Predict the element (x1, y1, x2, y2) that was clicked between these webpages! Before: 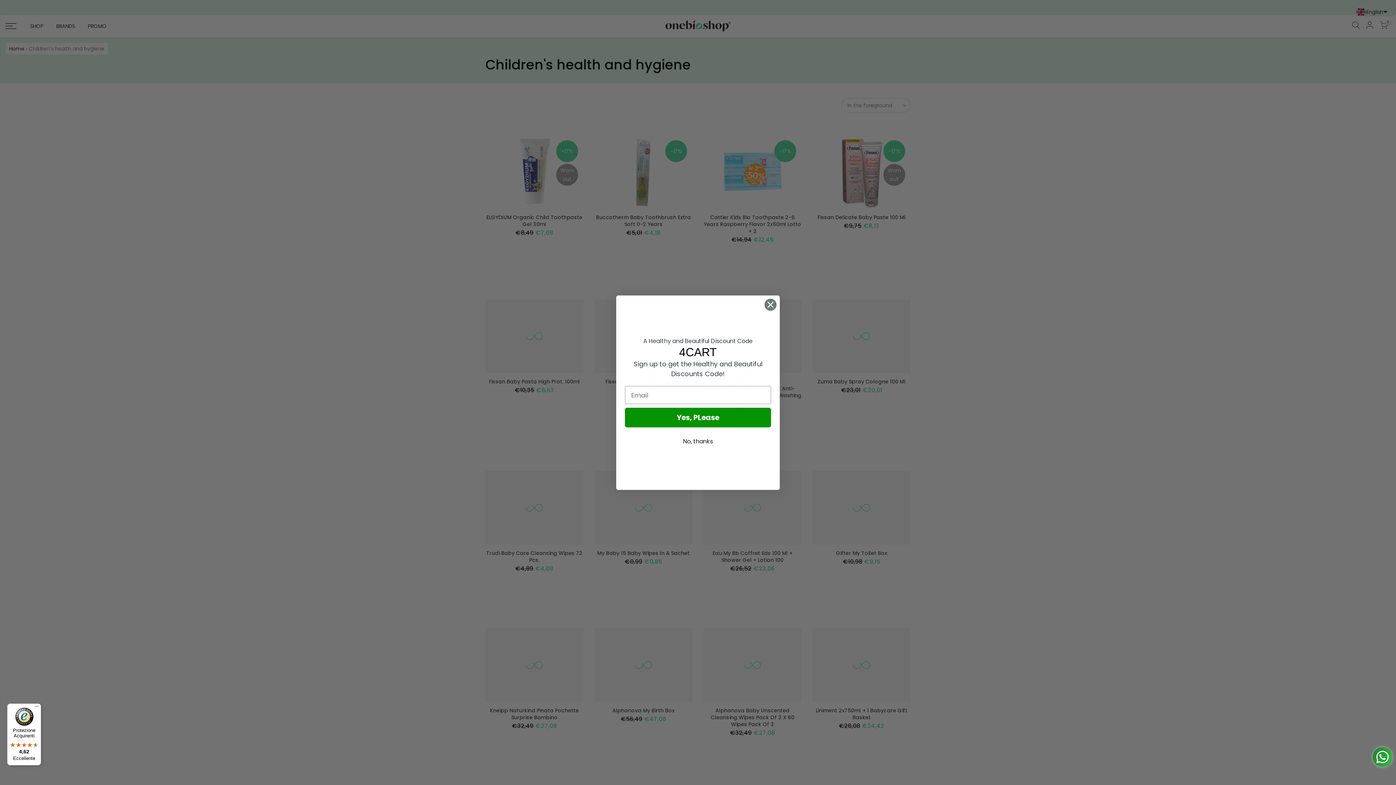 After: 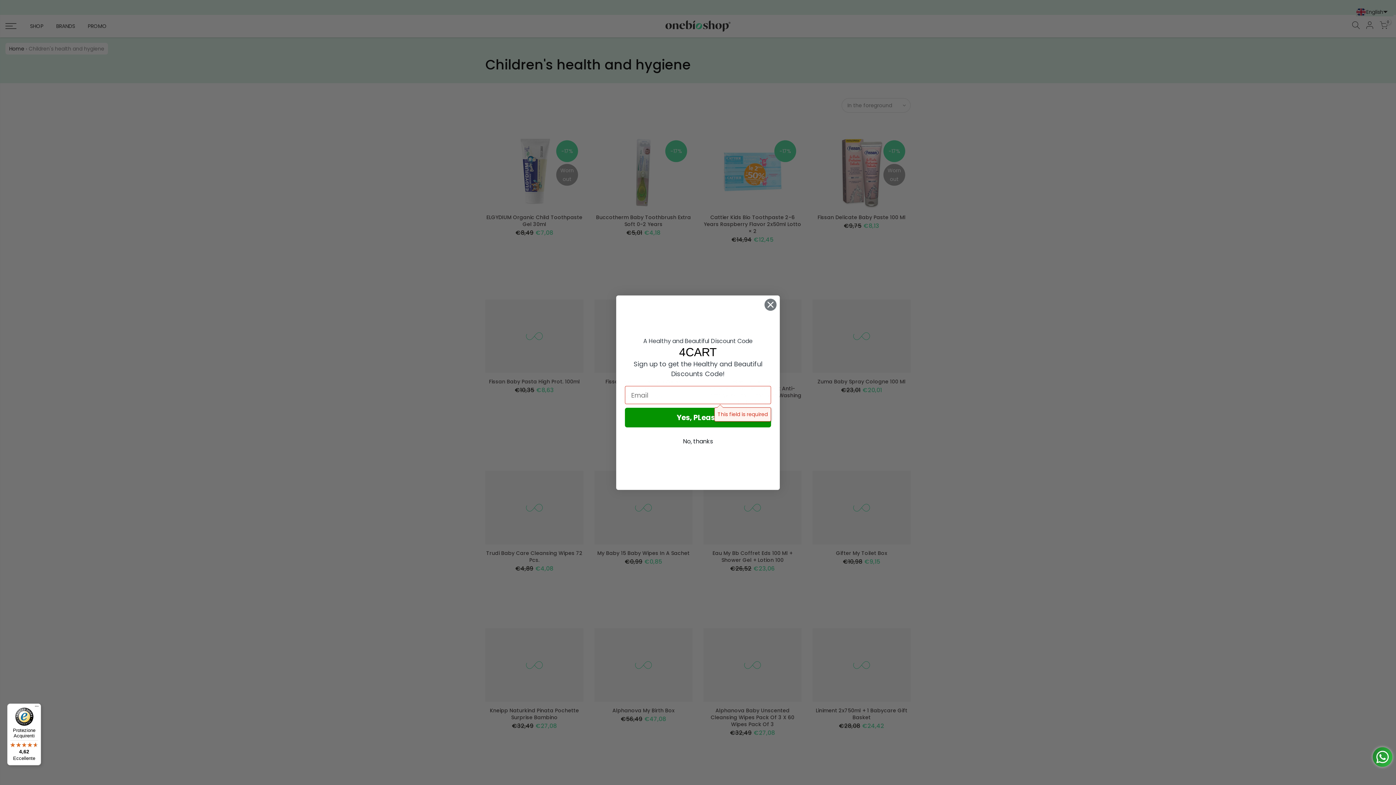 Action: bbox: (625, 408, 771, 427) label: Yes, PLease